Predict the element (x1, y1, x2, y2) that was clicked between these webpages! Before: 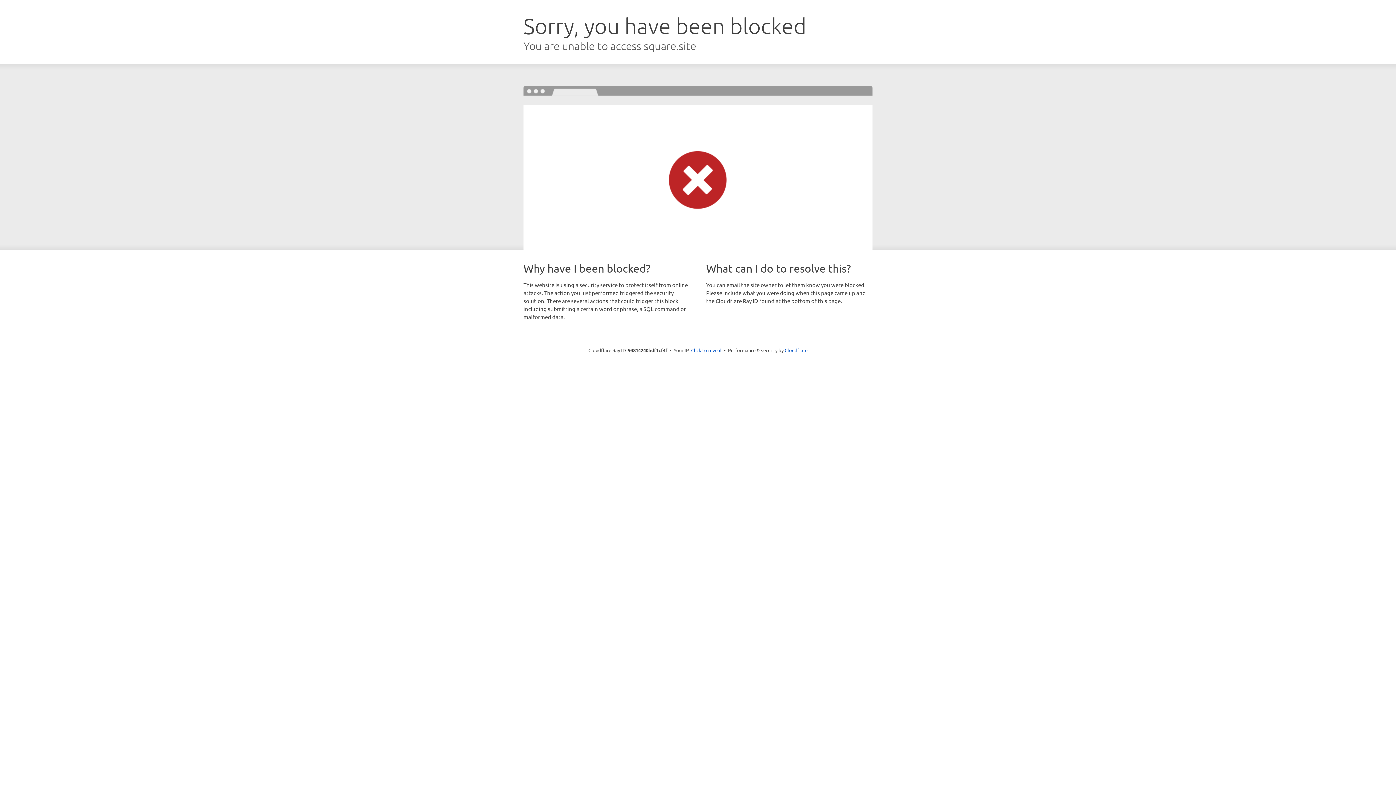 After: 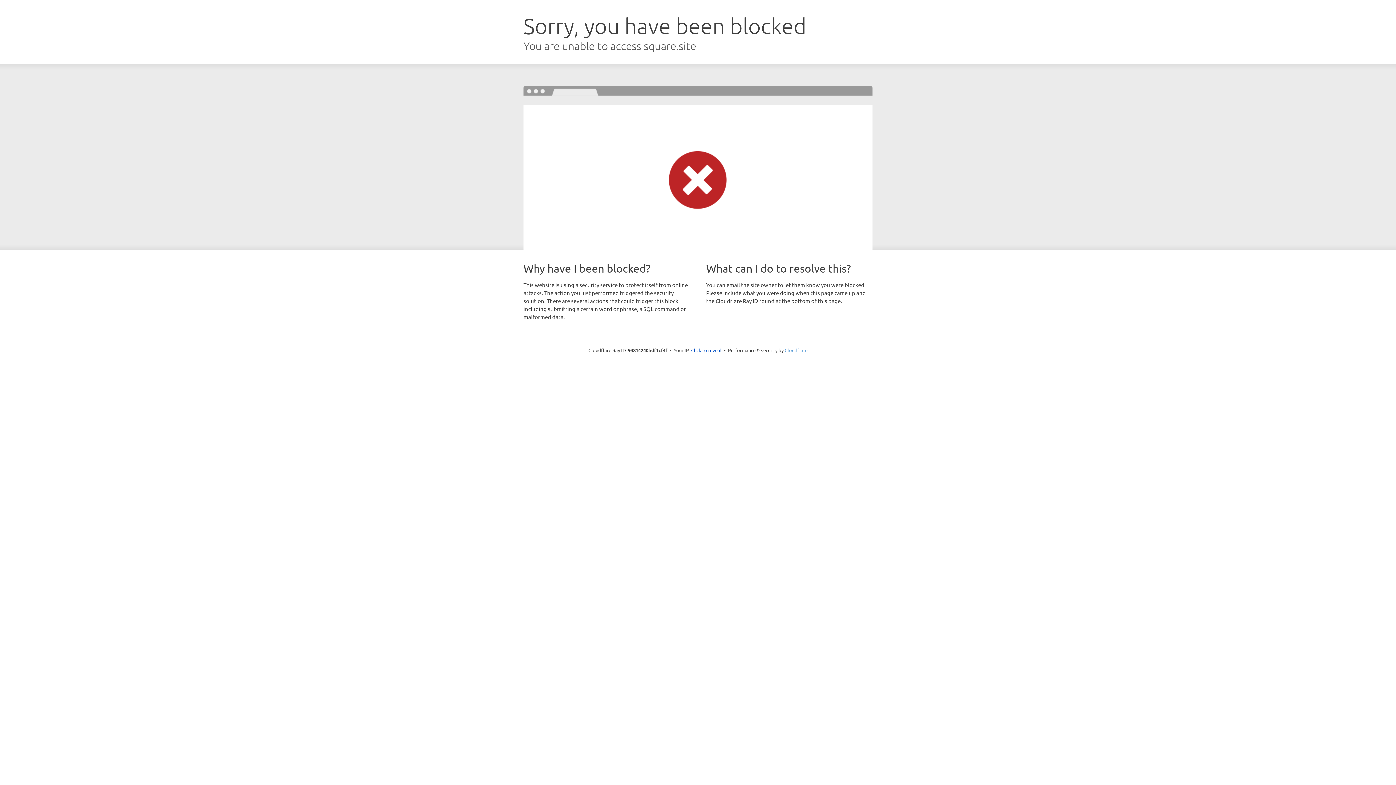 Action: bbox: (784, 347, 807, 353) label: Cloudflare